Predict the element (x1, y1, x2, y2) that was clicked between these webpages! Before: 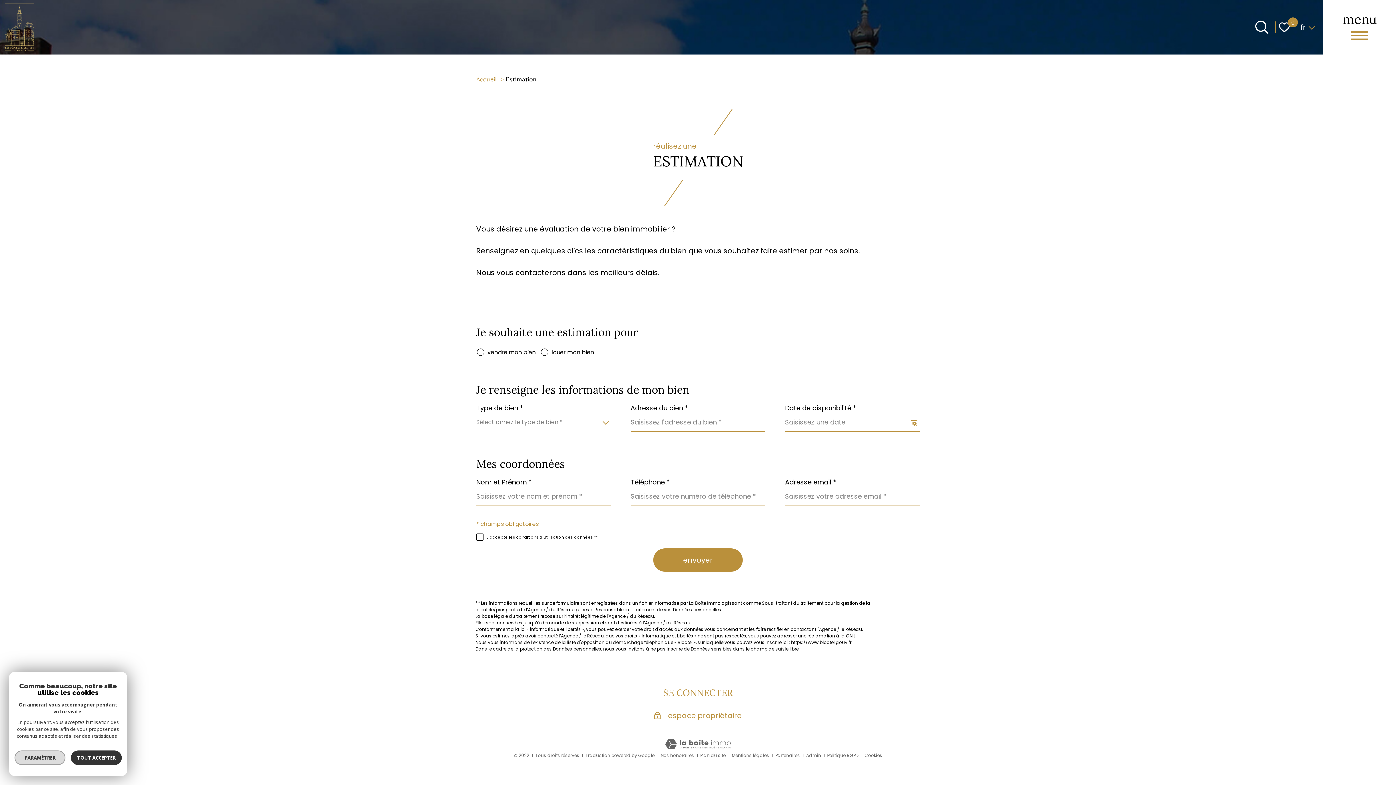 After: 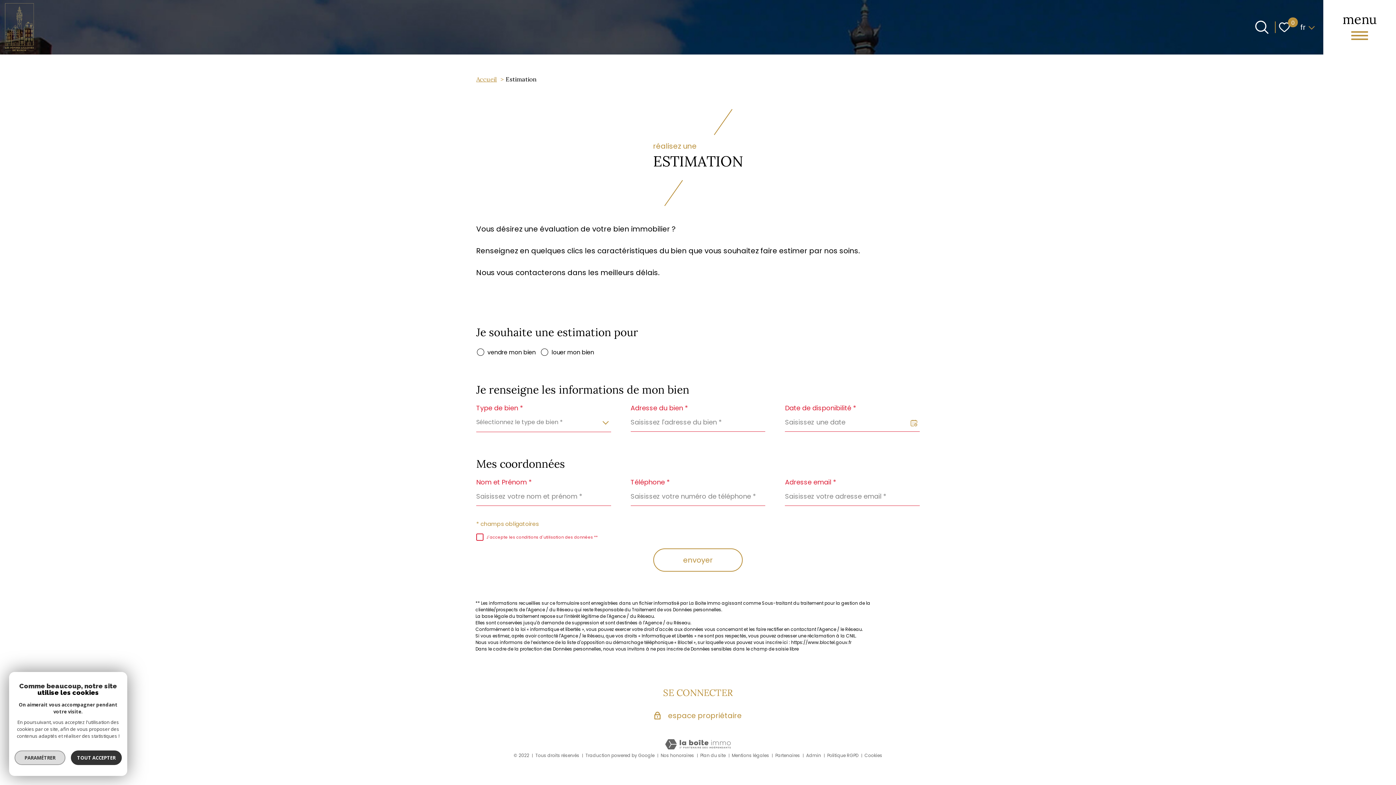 Action: bbox: (653, 548, 742, 572) label: envoyer